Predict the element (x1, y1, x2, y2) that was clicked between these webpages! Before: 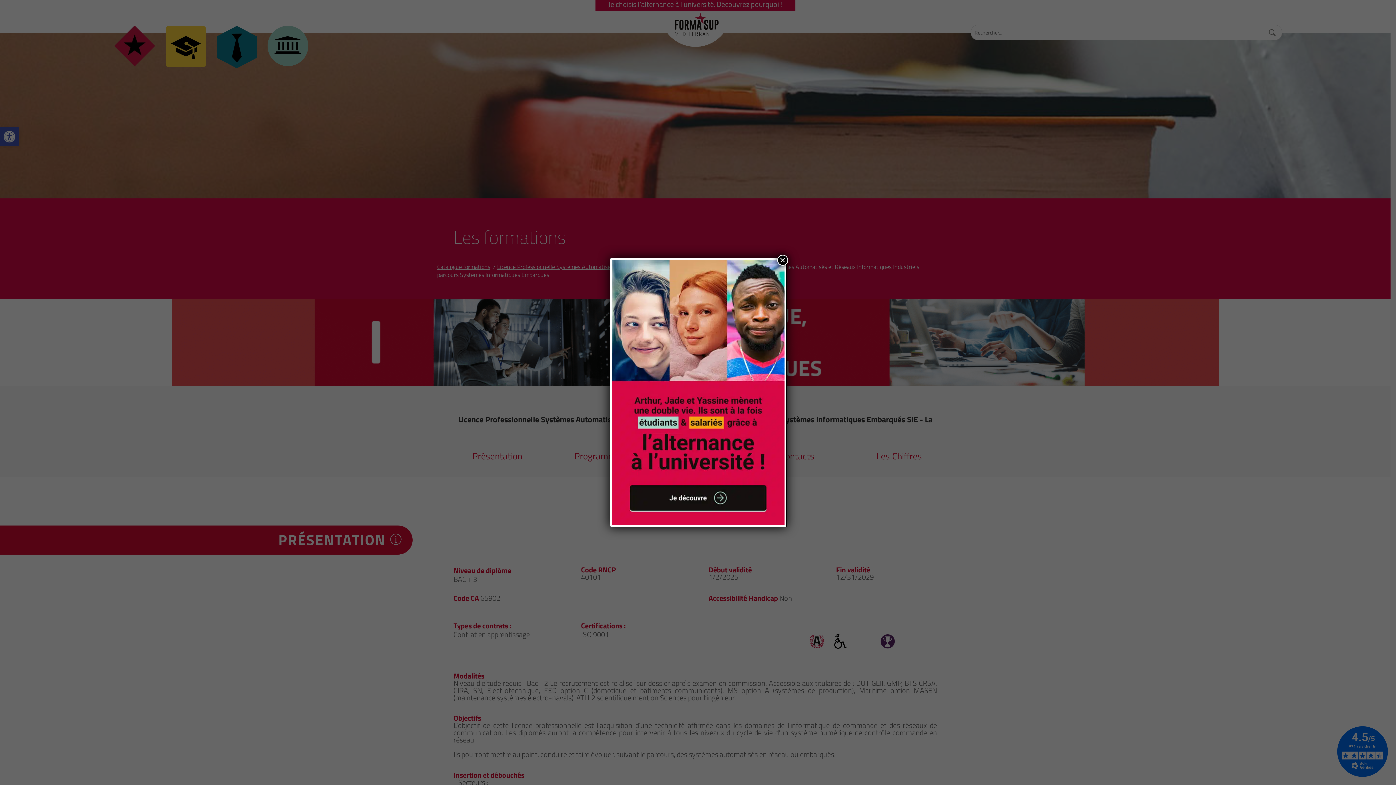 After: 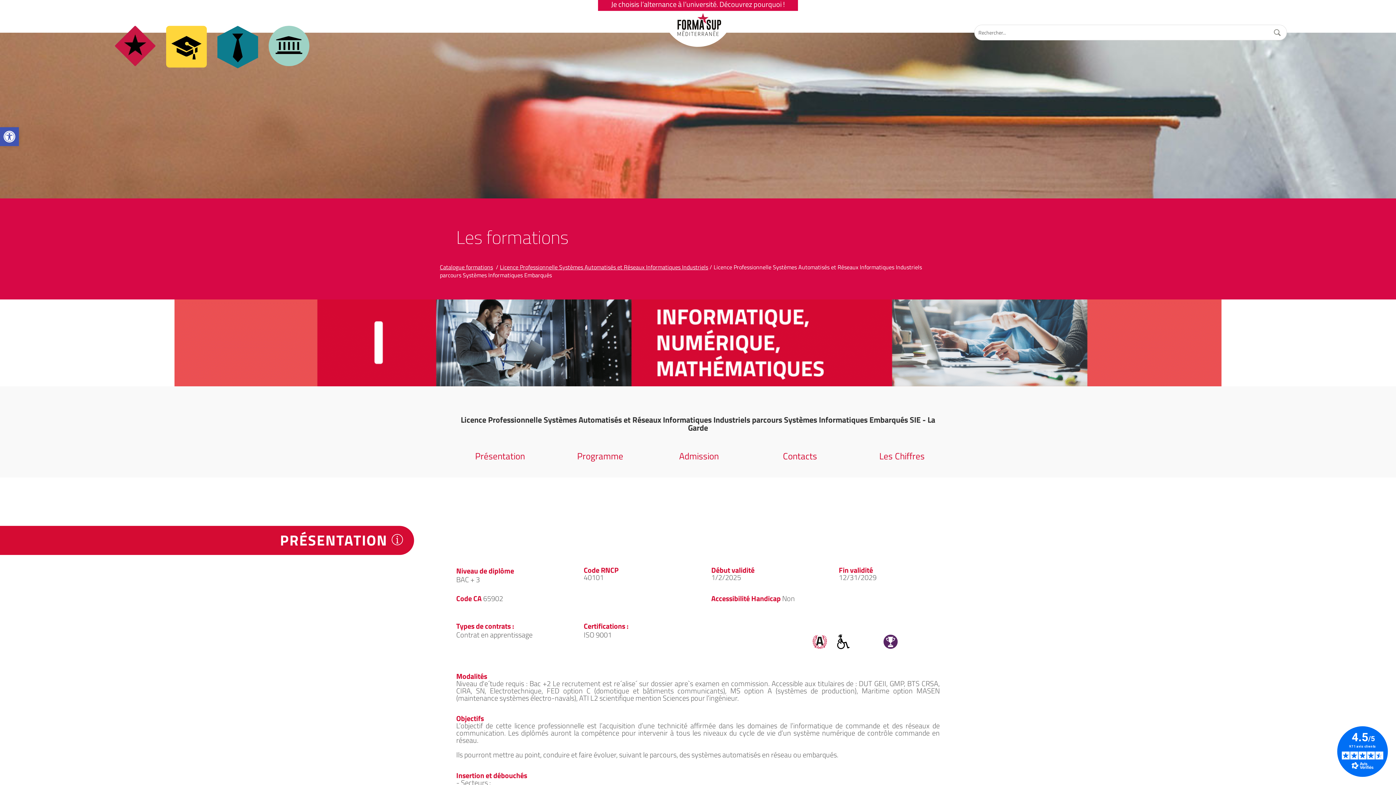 Action: label: Fermer bbox: (777, 254, 788, 265)